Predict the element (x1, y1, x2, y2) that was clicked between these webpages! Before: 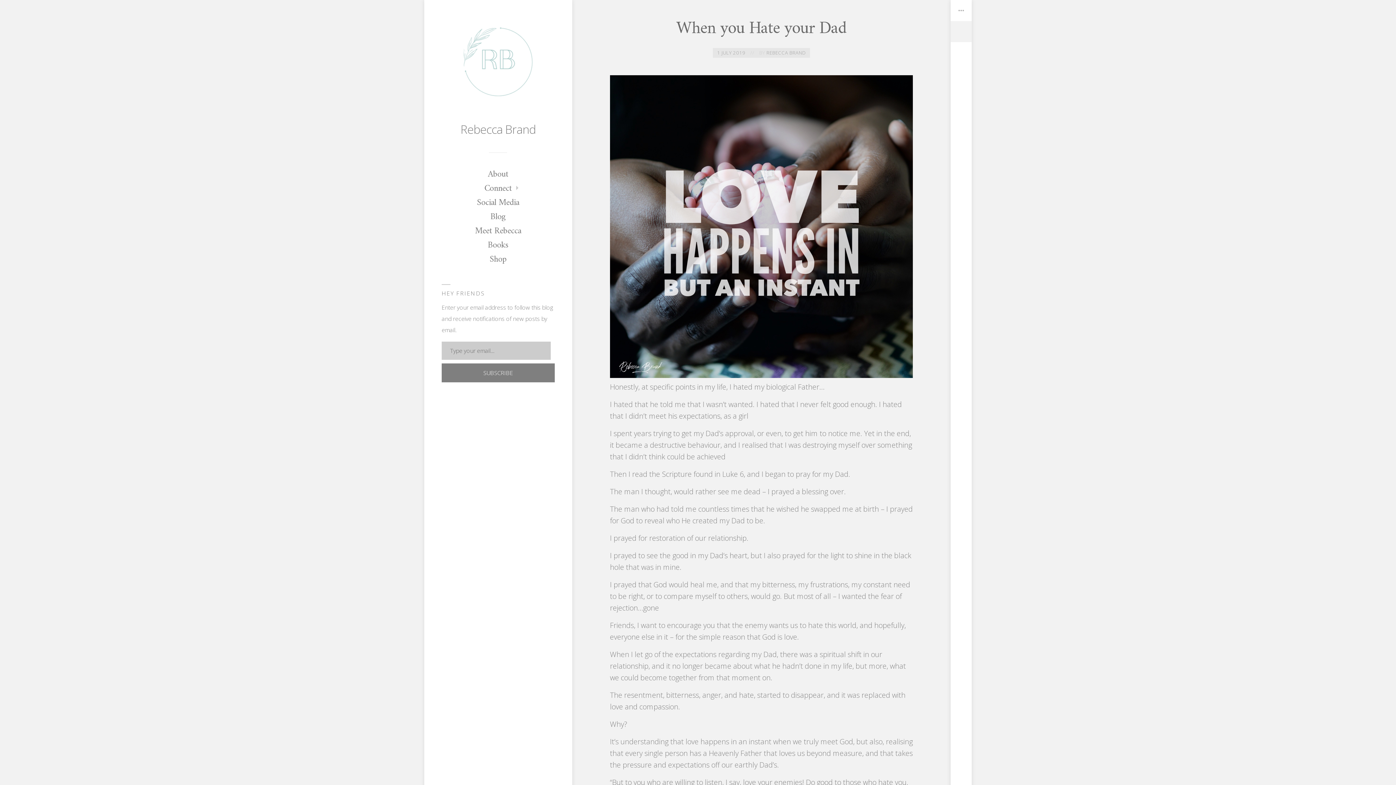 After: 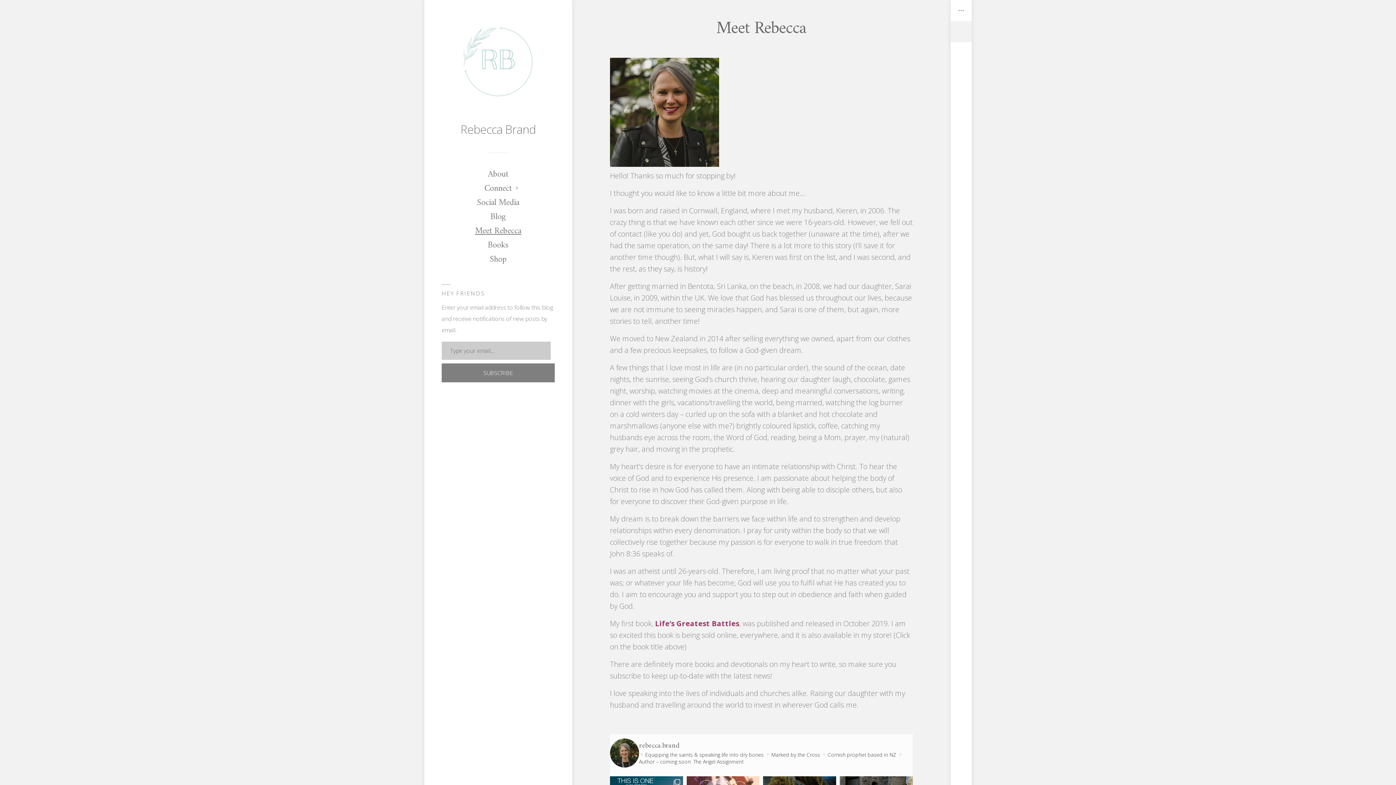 Action: bbox: (460, 121, 535, 137) label: Rebecca Brand